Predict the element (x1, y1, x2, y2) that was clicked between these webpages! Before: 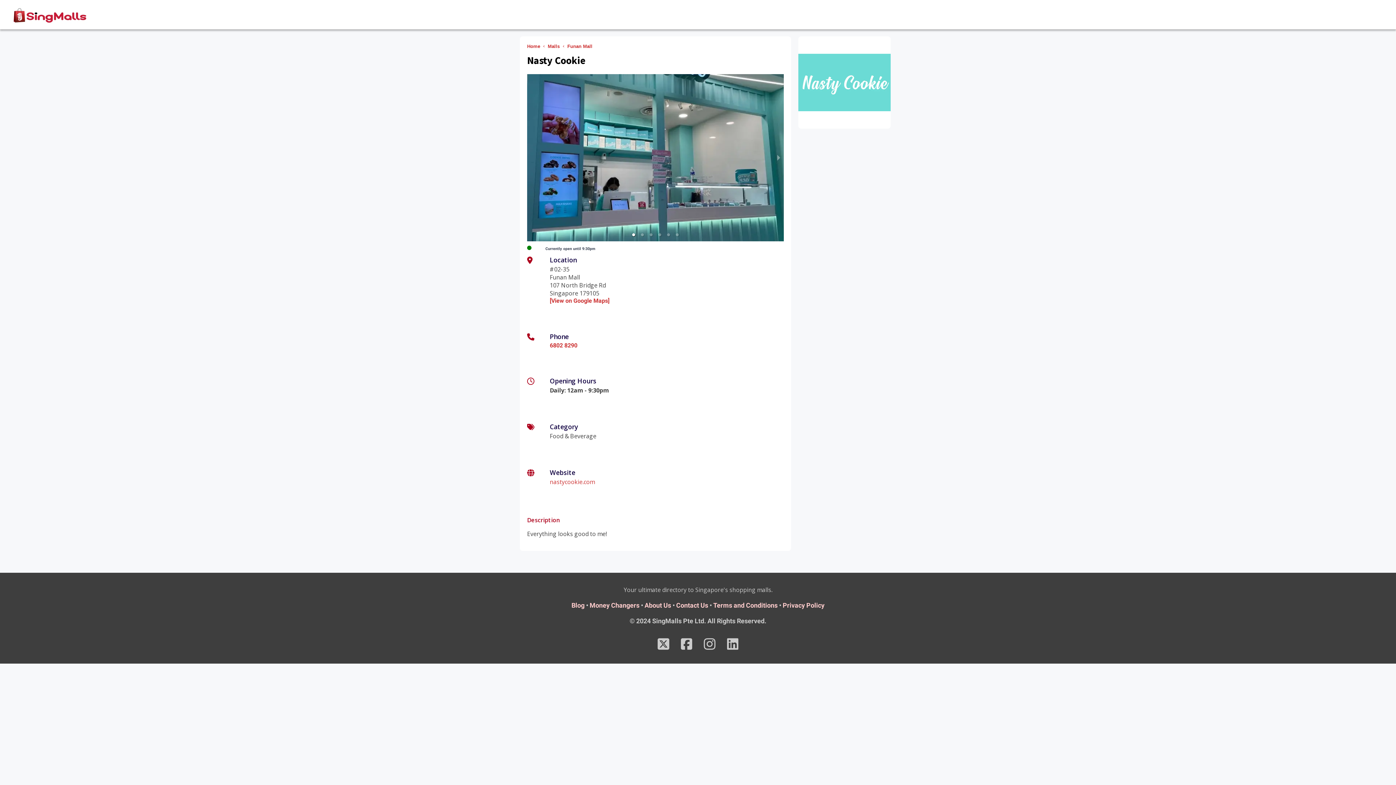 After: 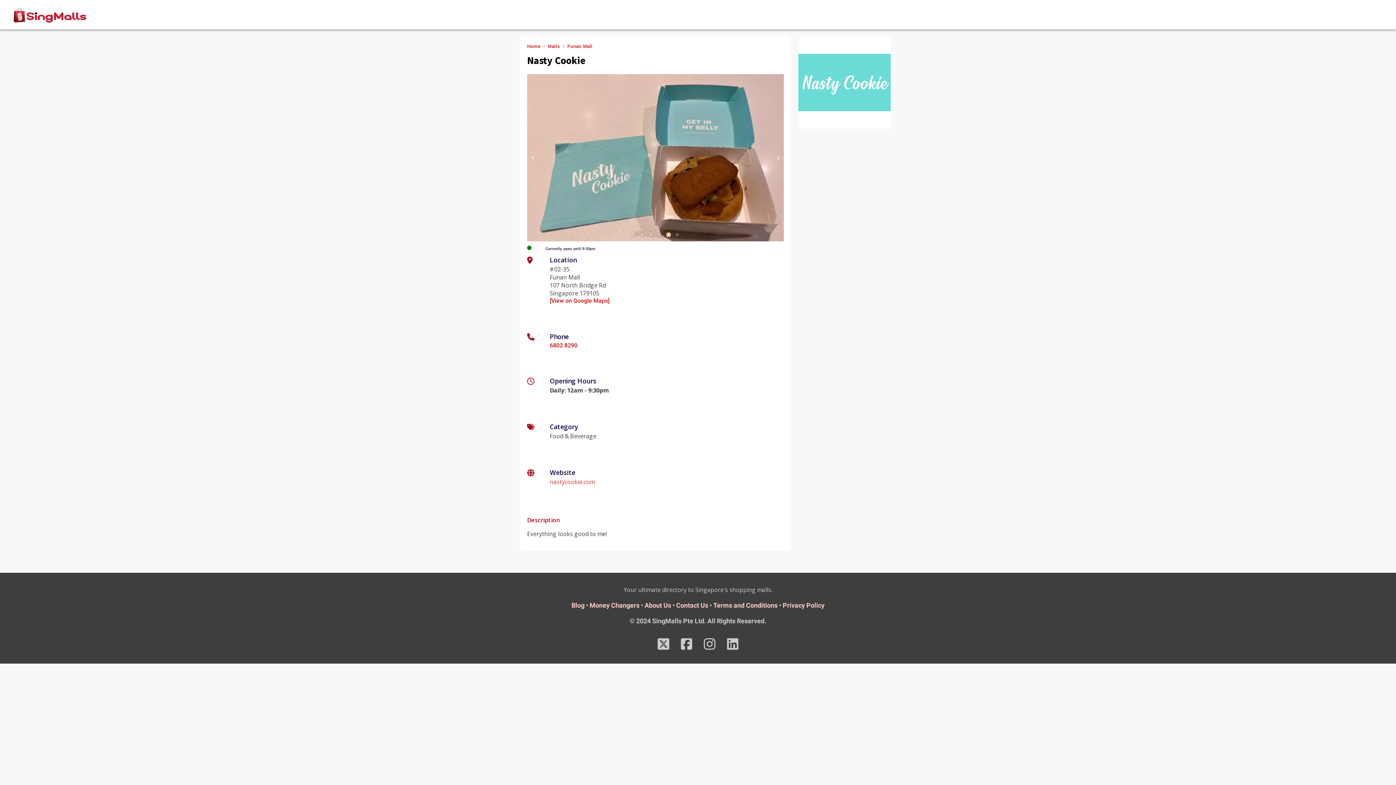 Action: label: slide item 5 bbox: (667, 233, 670, 236)